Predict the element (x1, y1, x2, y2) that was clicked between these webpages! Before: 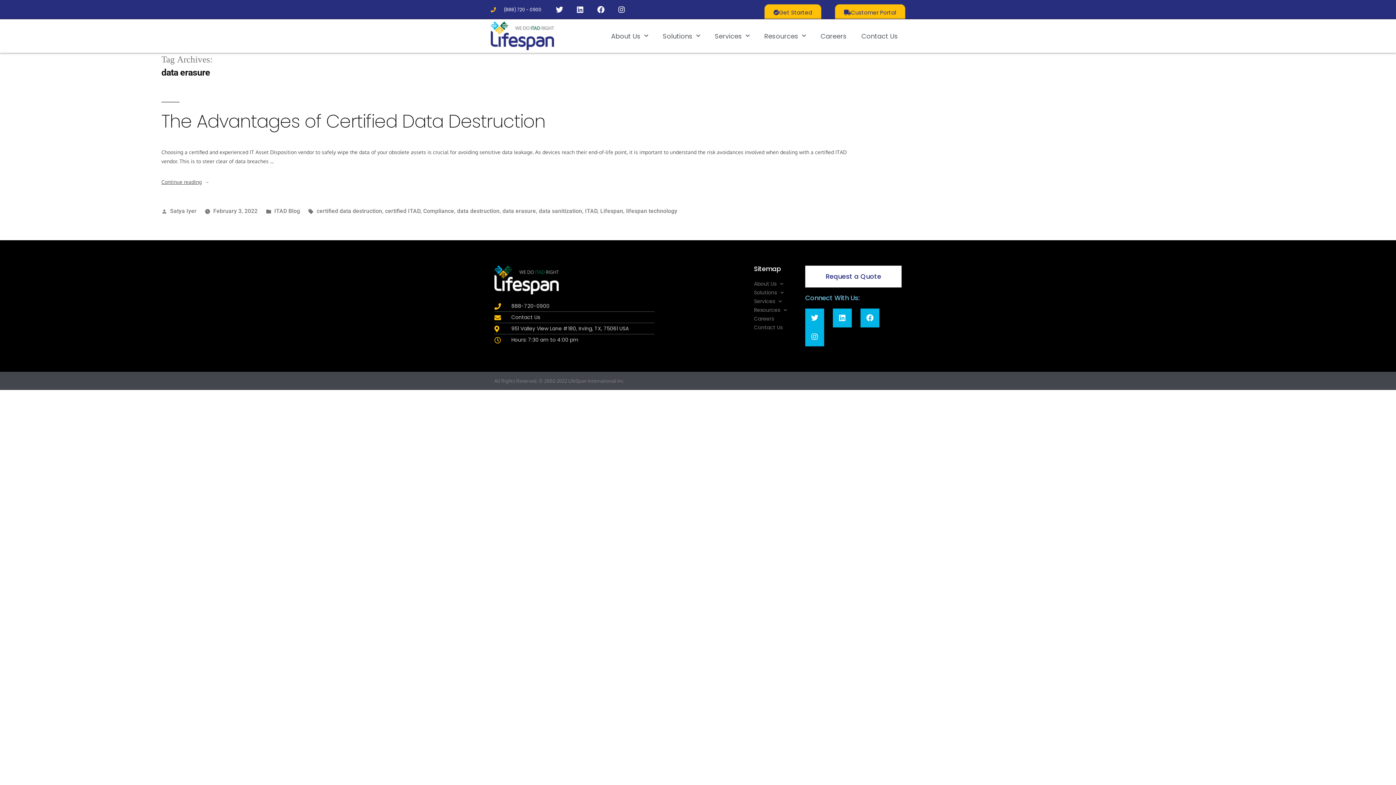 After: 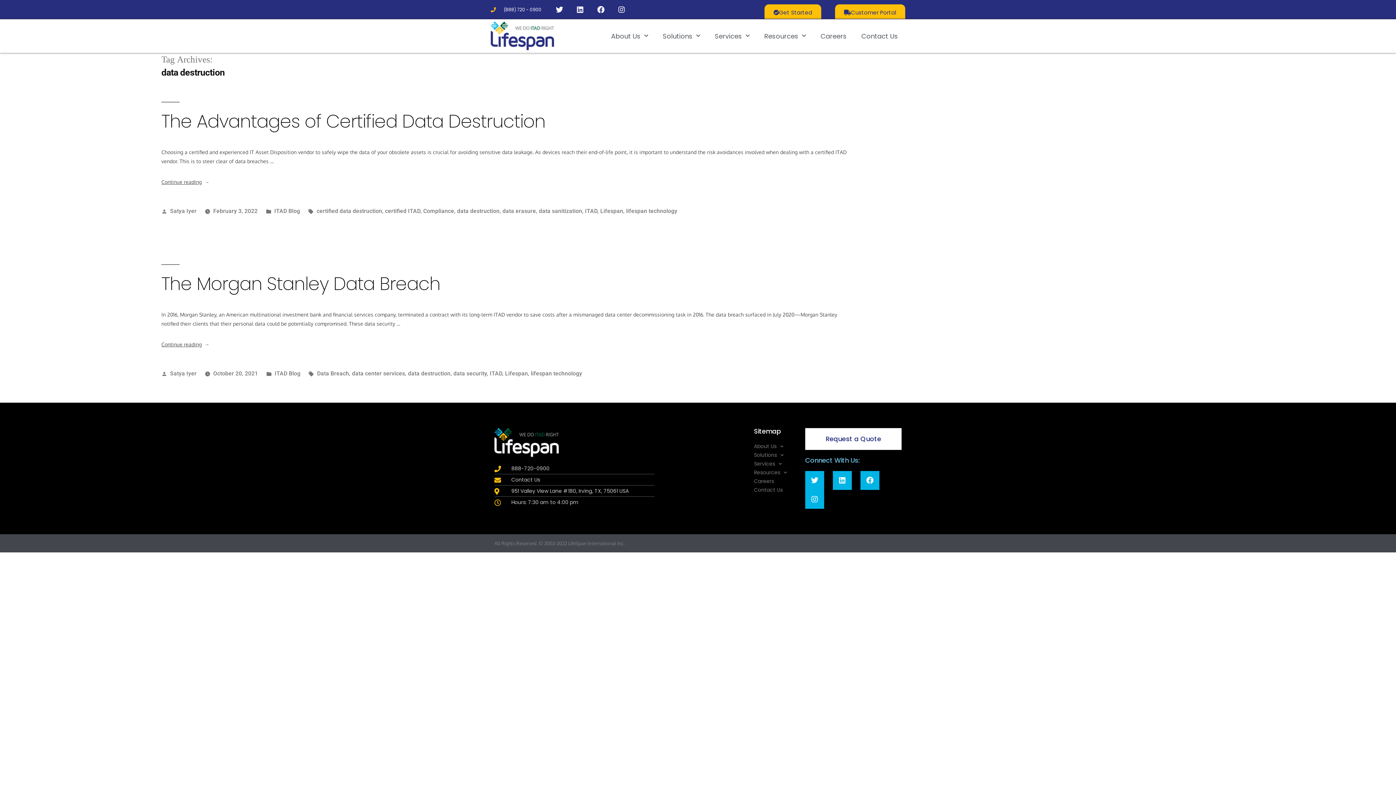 Action: bbox: (457, 207, 499, 214) label: data destruction